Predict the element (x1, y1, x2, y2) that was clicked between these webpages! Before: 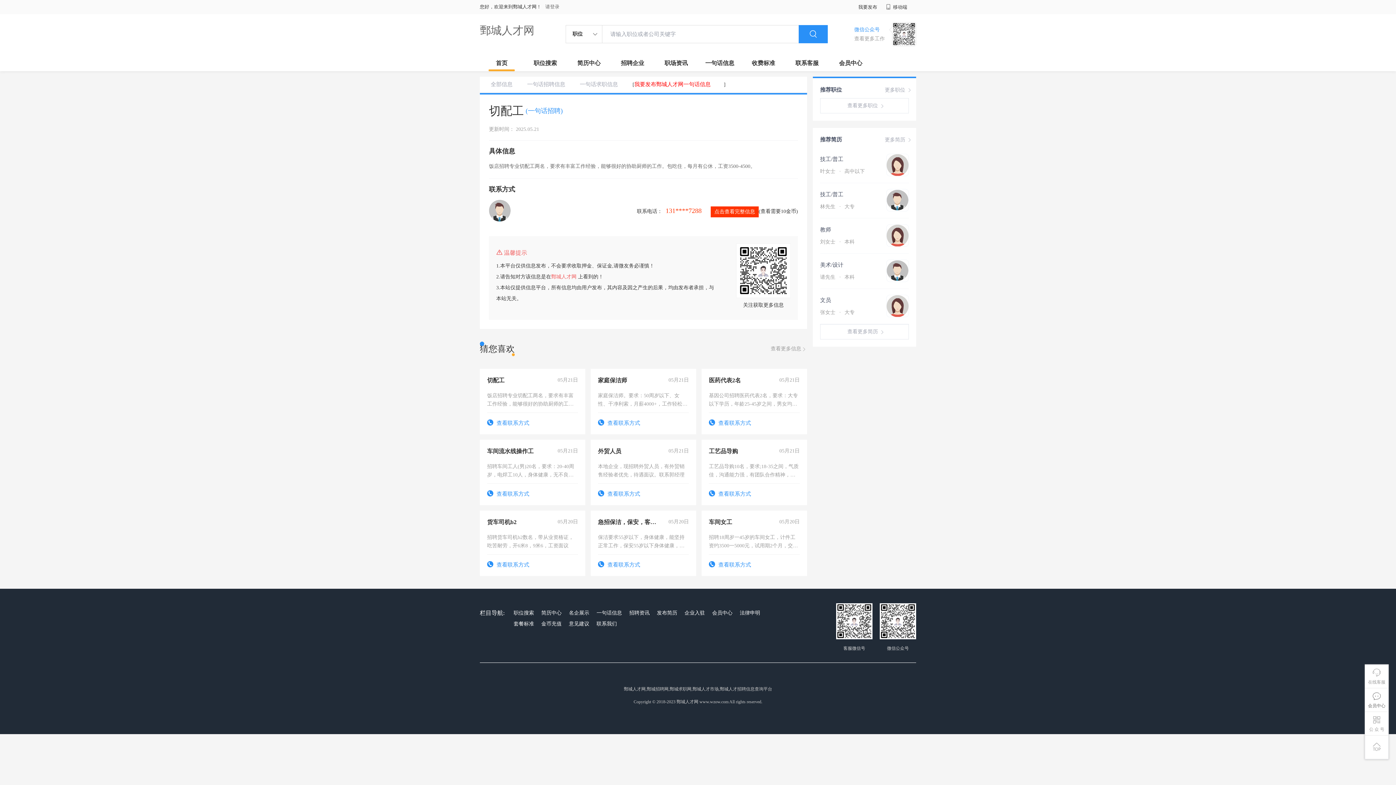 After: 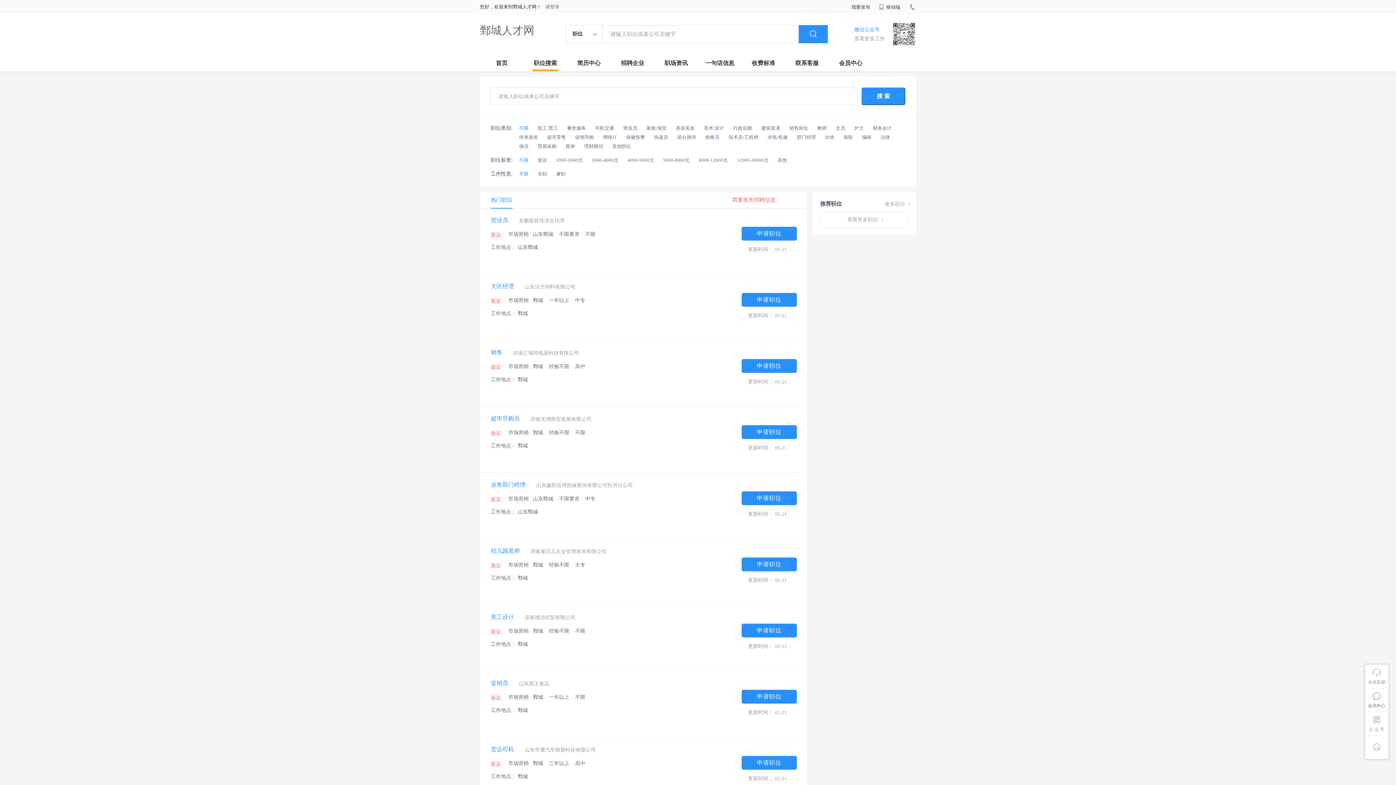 Action: label: 职位搜索 bbox: (523, 54, 567, 71)